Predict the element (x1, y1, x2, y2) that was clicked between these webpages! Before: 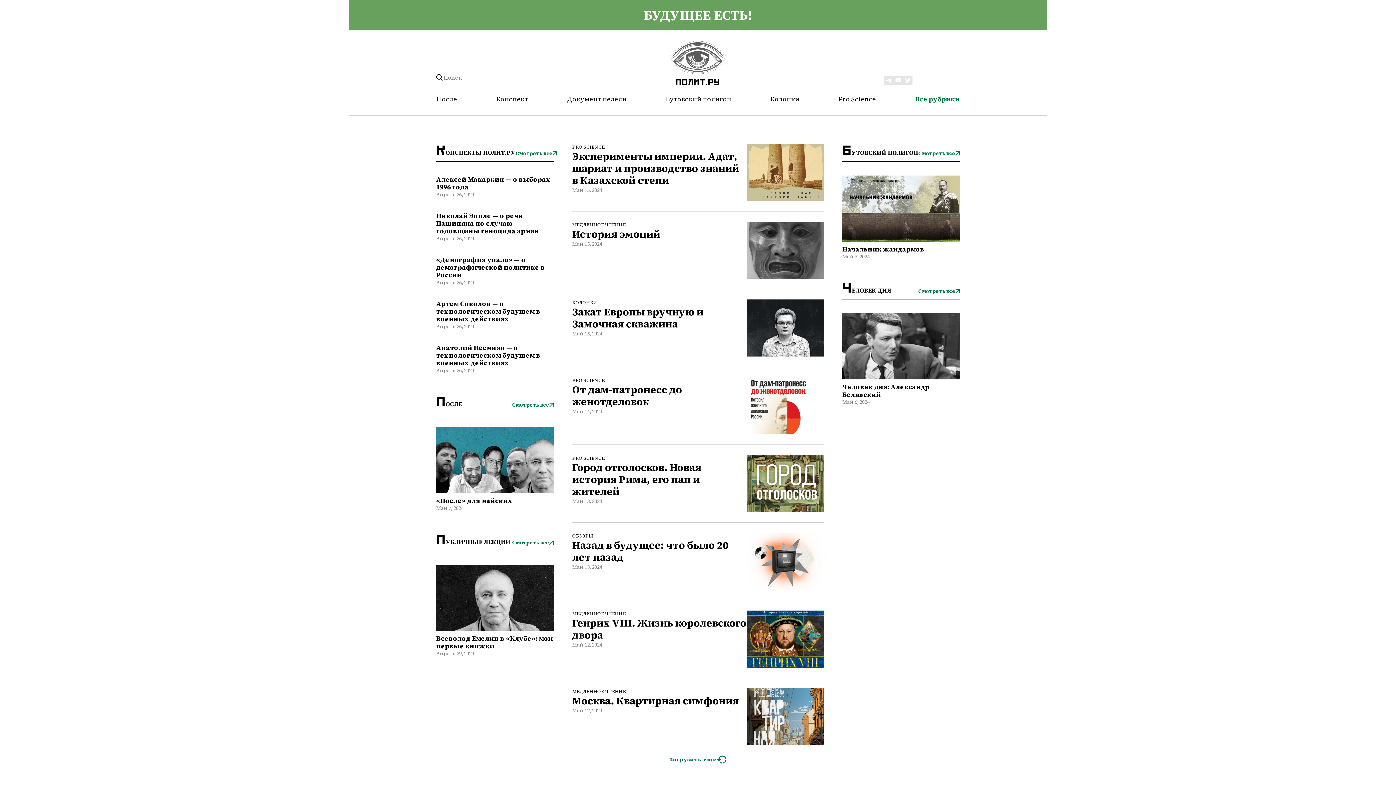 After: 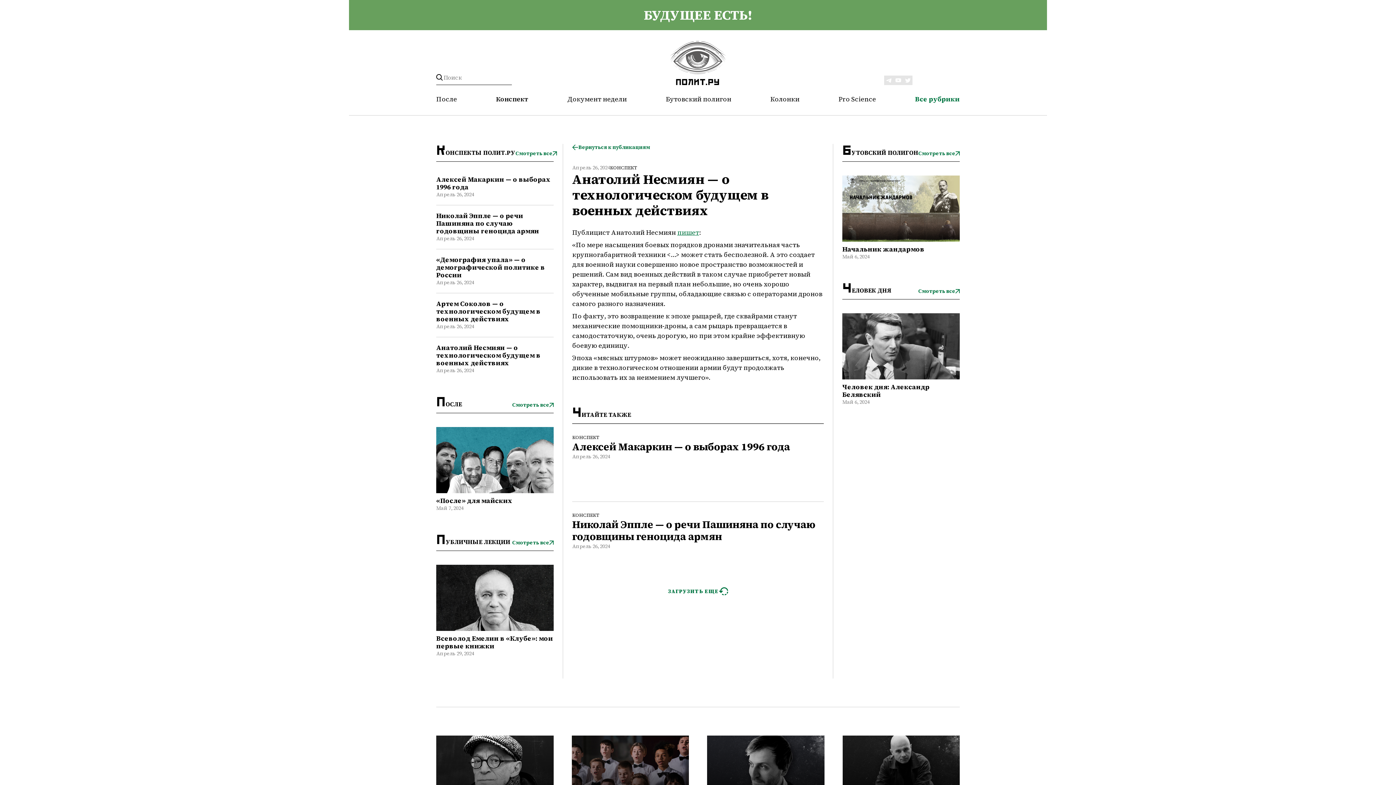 Action: label: Анатолий Несмиян — о технологическом будущем в военных действиях bbox: (436, 344, 553, 366)